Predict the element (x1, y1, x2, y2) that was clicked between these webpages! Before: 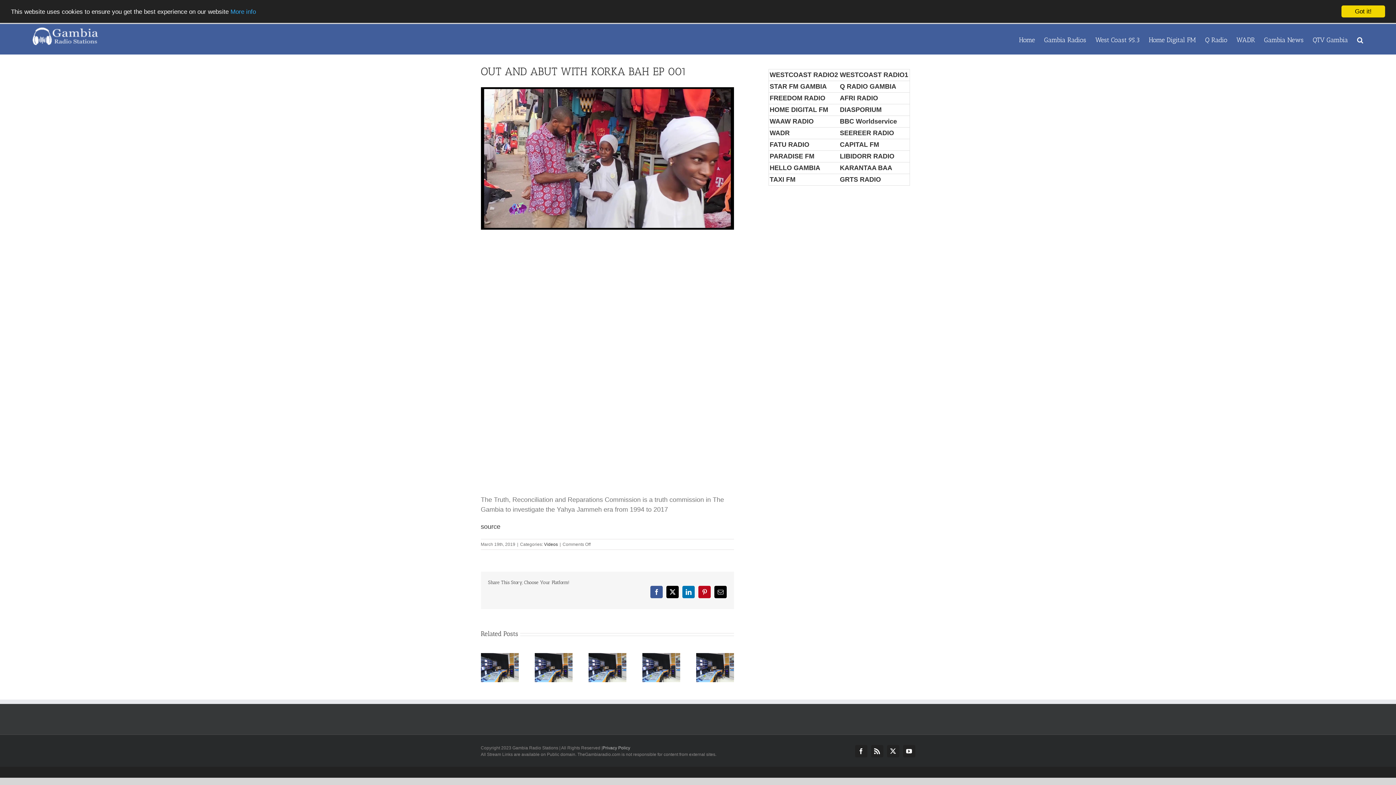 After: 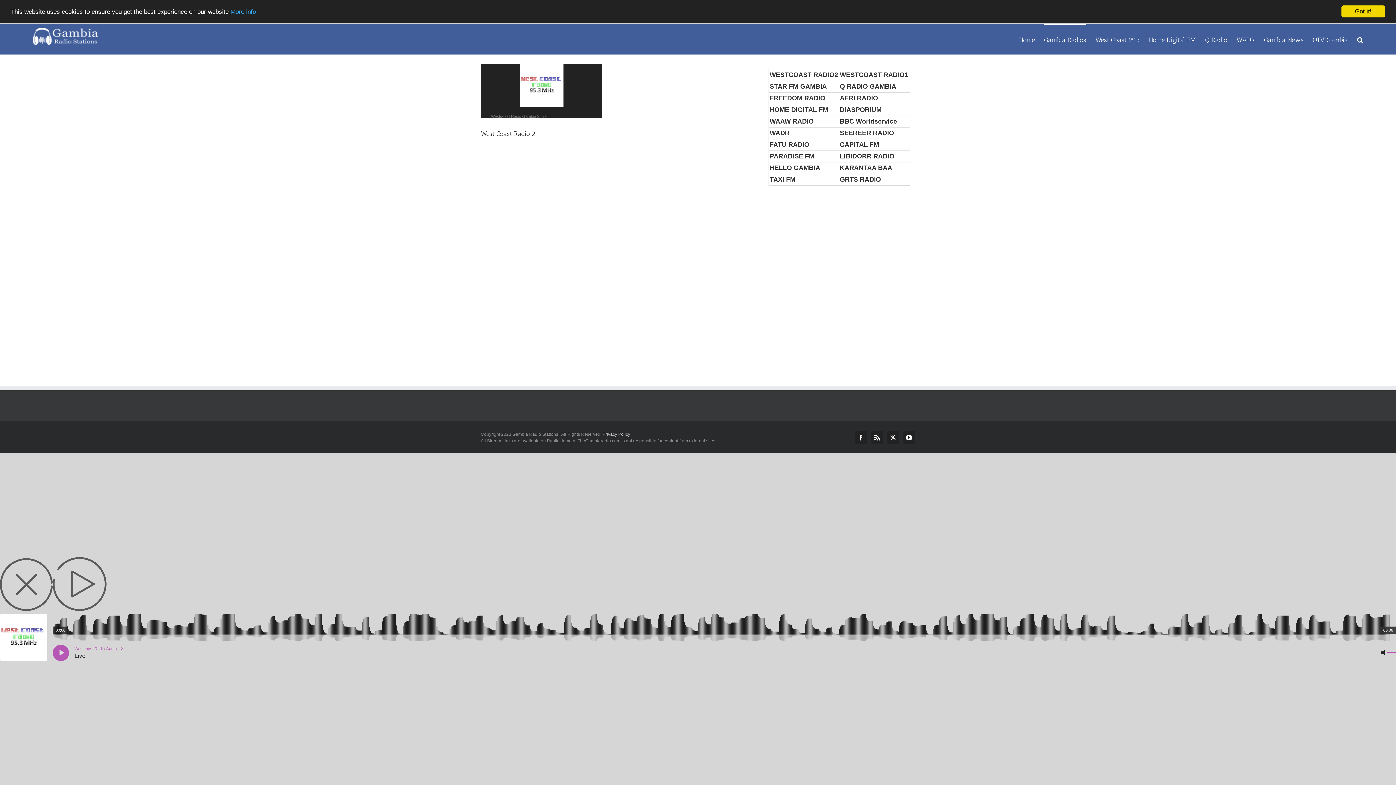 Action: label: WESTCOAST RADIO2 bbox: (769, 71, 838, 78)